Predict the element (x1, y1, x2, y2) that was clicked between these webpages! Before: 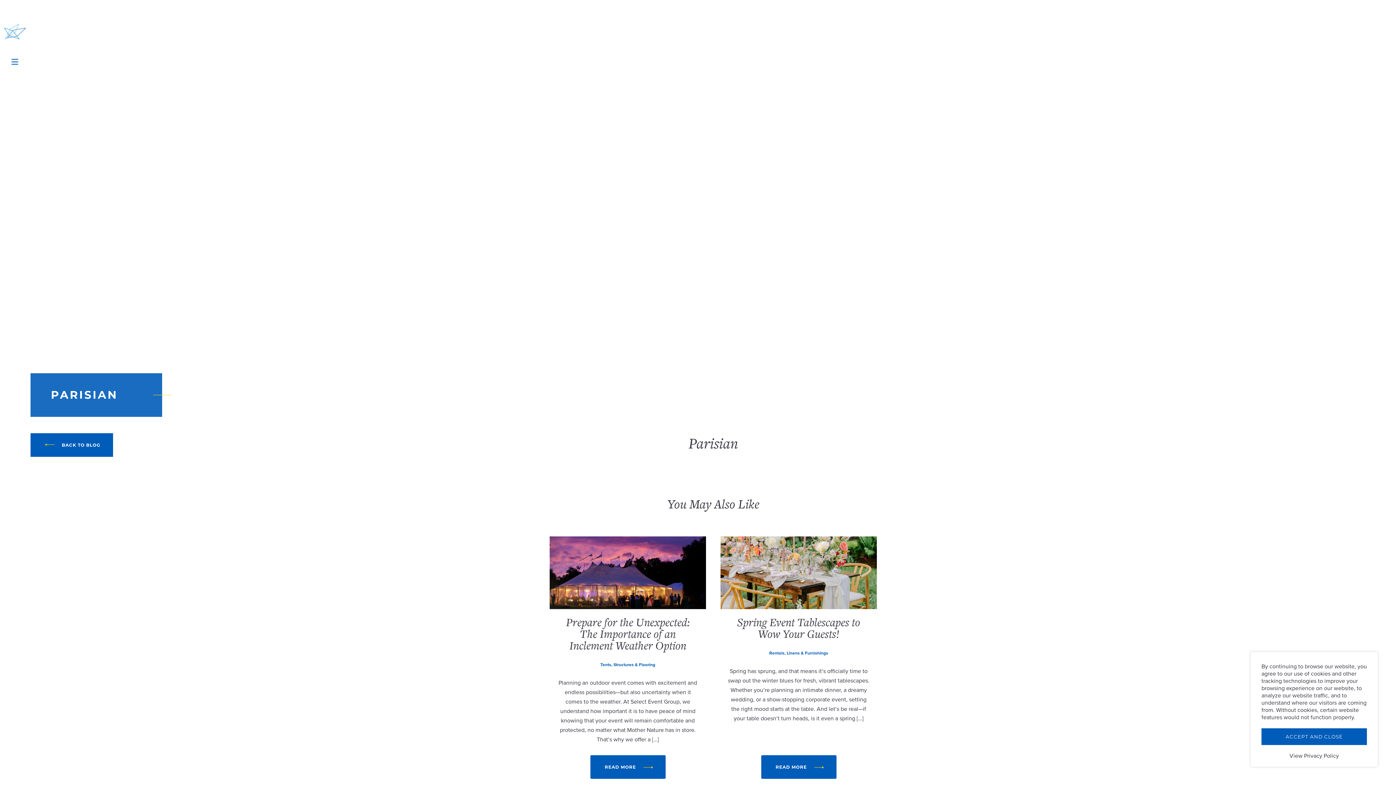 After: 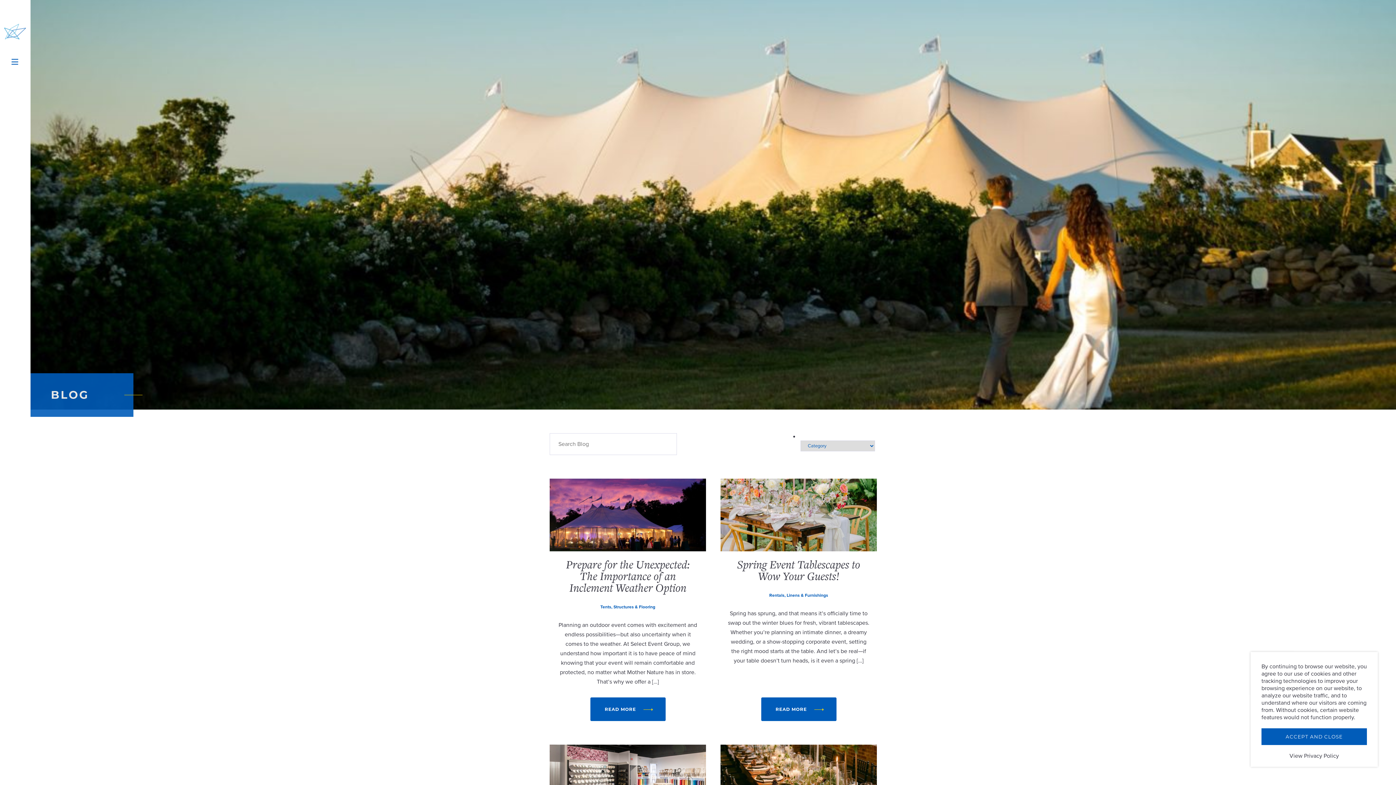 Action: bbox: (30, 433, 113, 457) label: BACK TO BLOG